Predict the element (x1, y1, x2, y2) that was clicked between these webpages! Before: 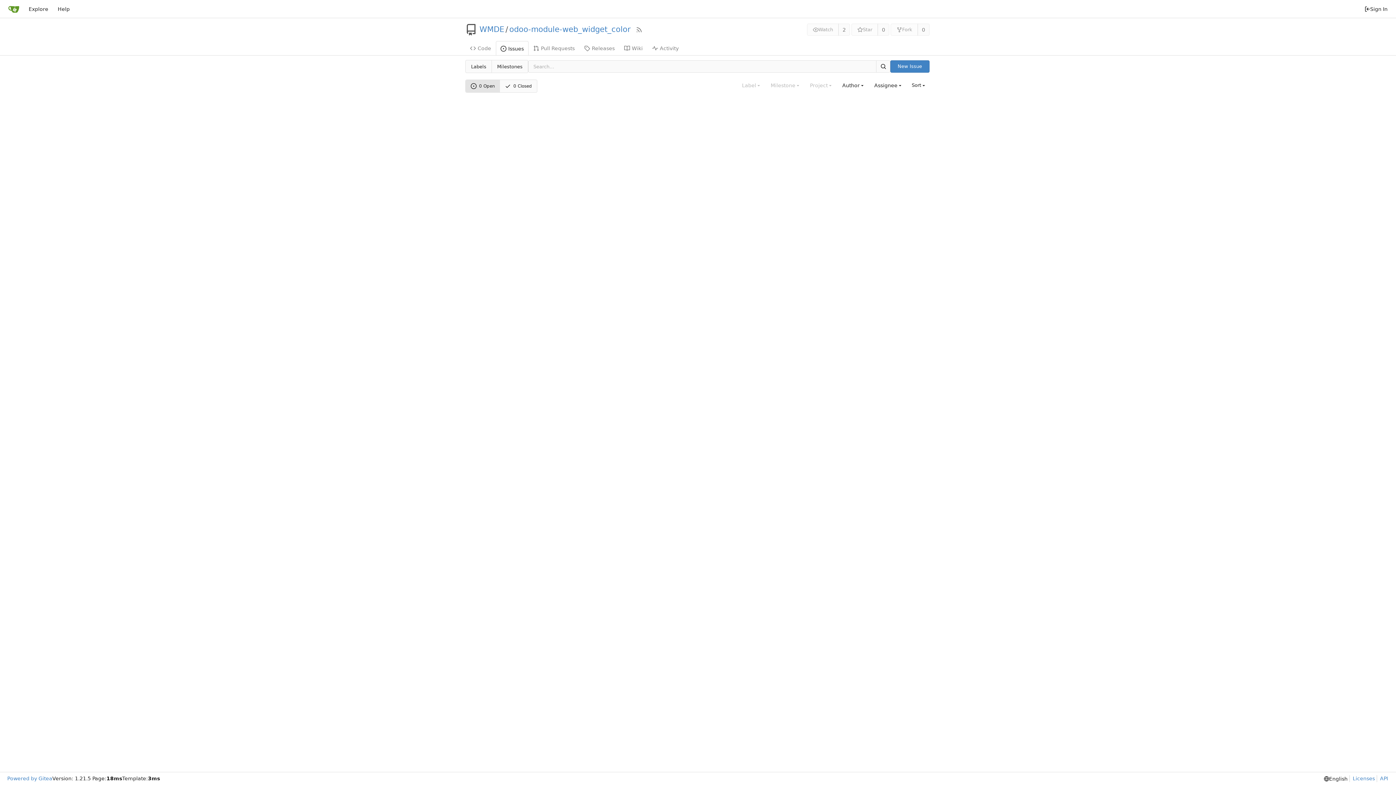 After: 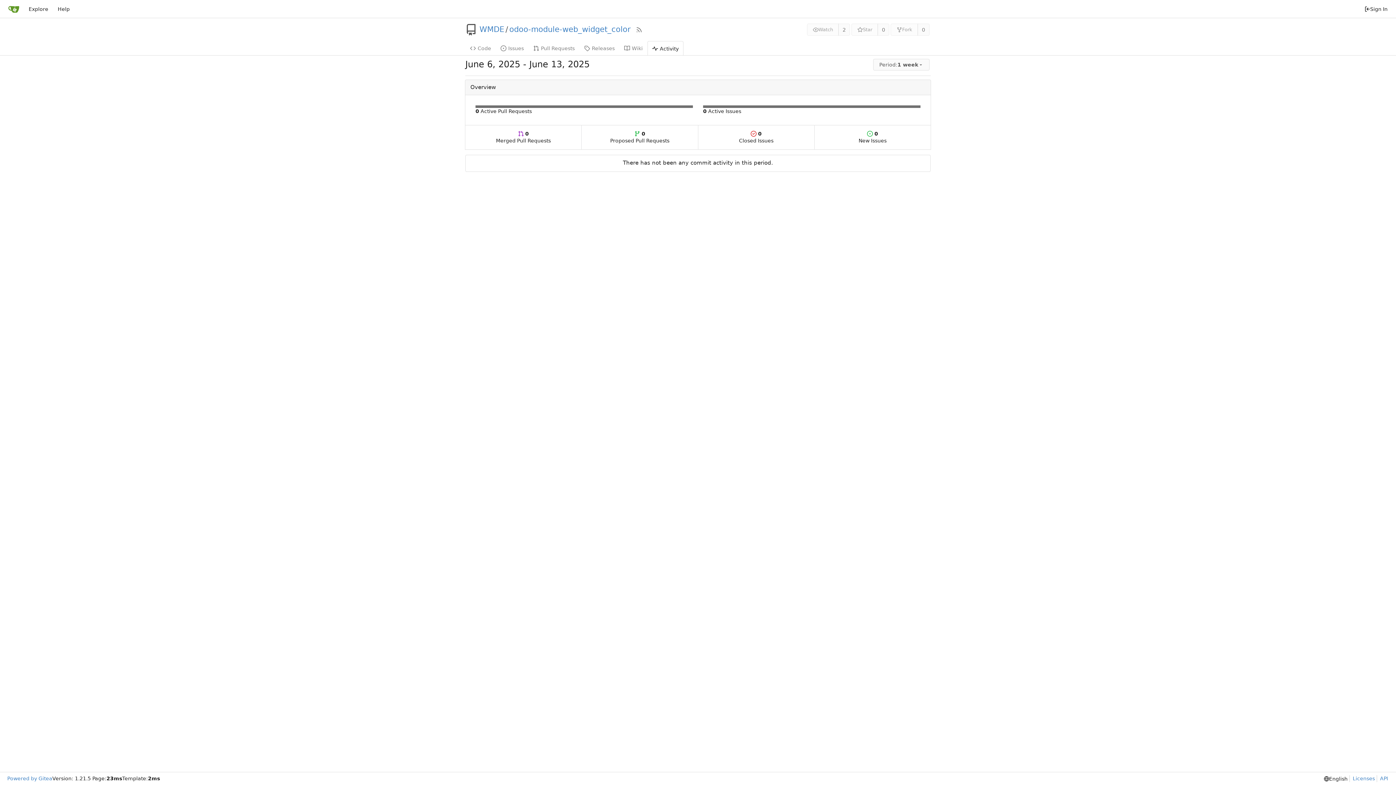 Action: label: Activity bbox: (647, 40, 683, 55)